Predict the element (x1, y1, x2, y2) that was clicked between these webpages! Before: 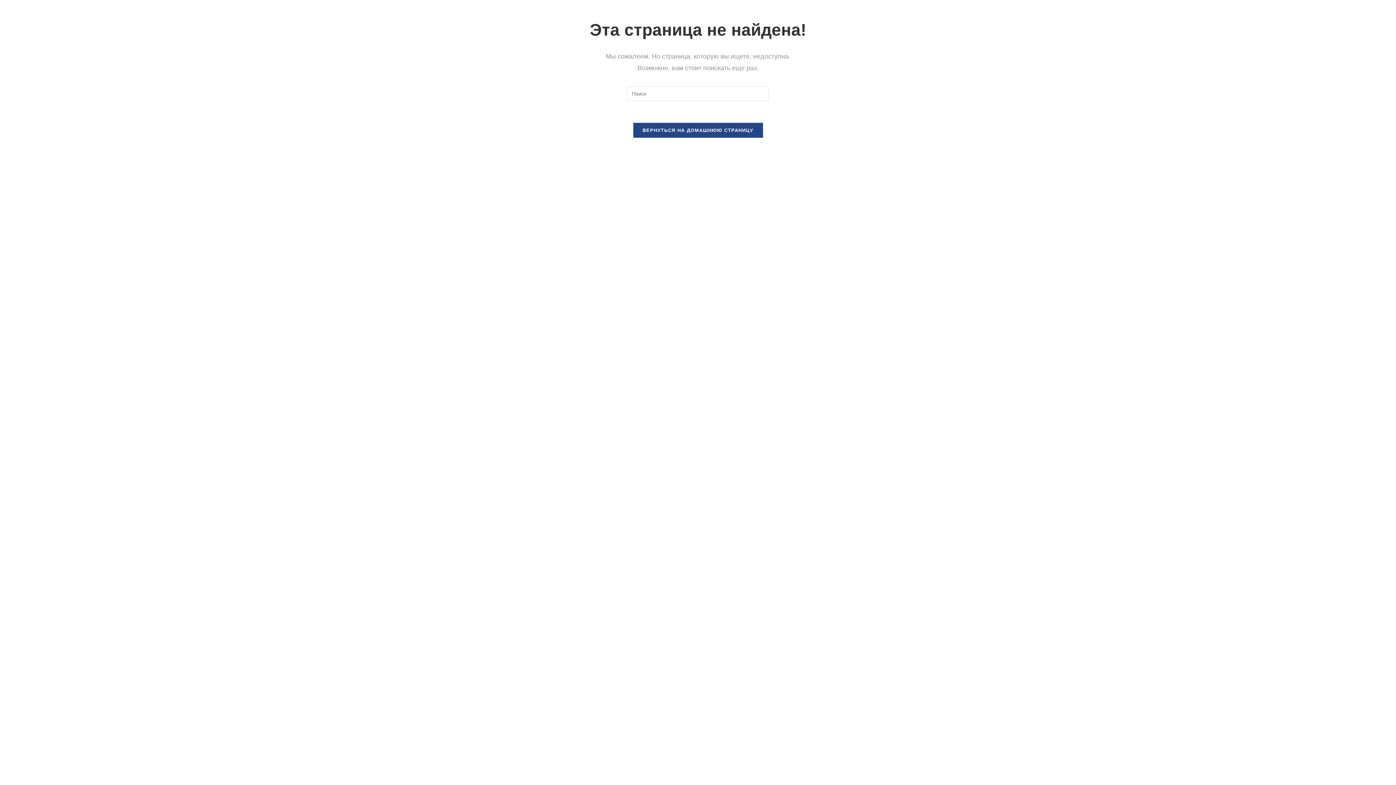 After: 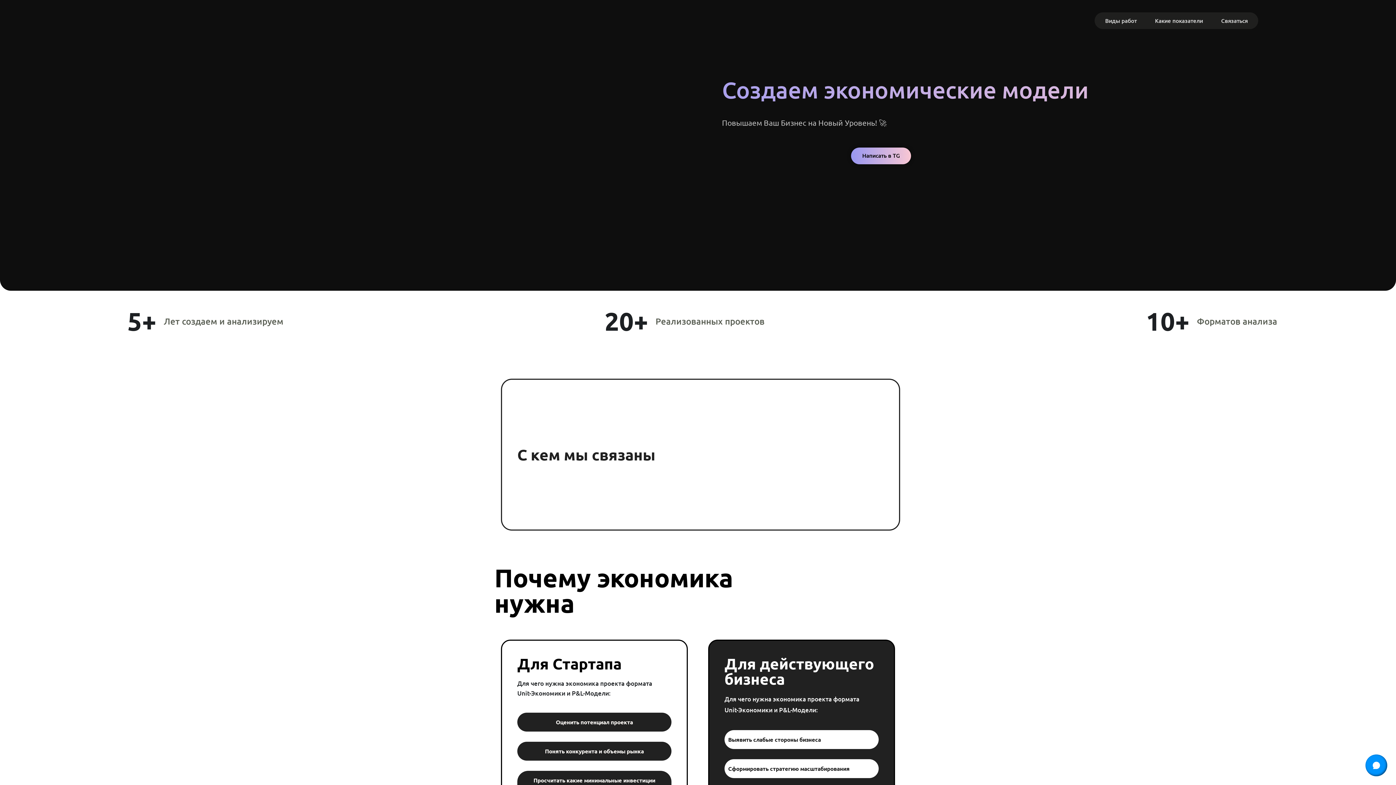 Action: bbox: (633, 122, 763, 137) label: ВЕРНУТЬСЯ НА ДОМАШНЮЮ СТРАНИЦУ